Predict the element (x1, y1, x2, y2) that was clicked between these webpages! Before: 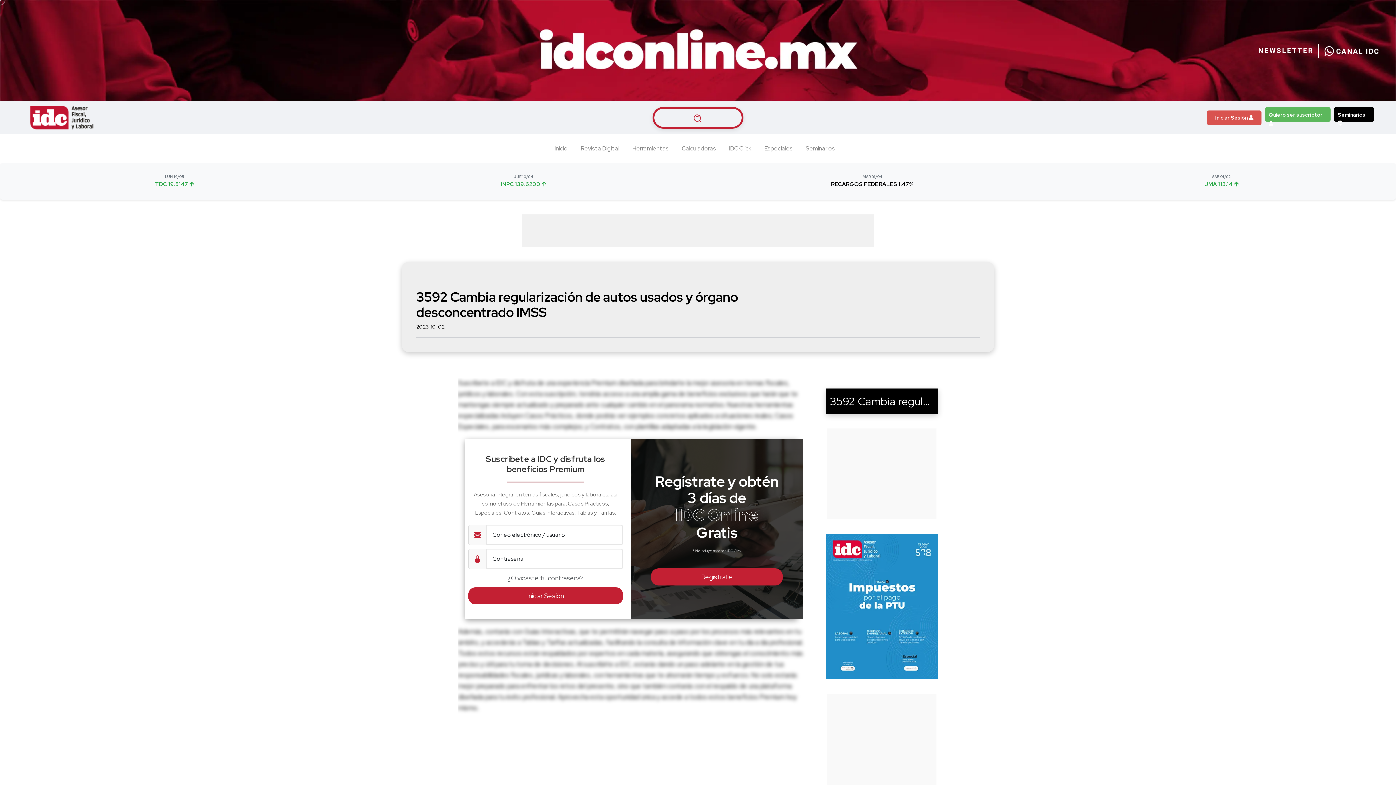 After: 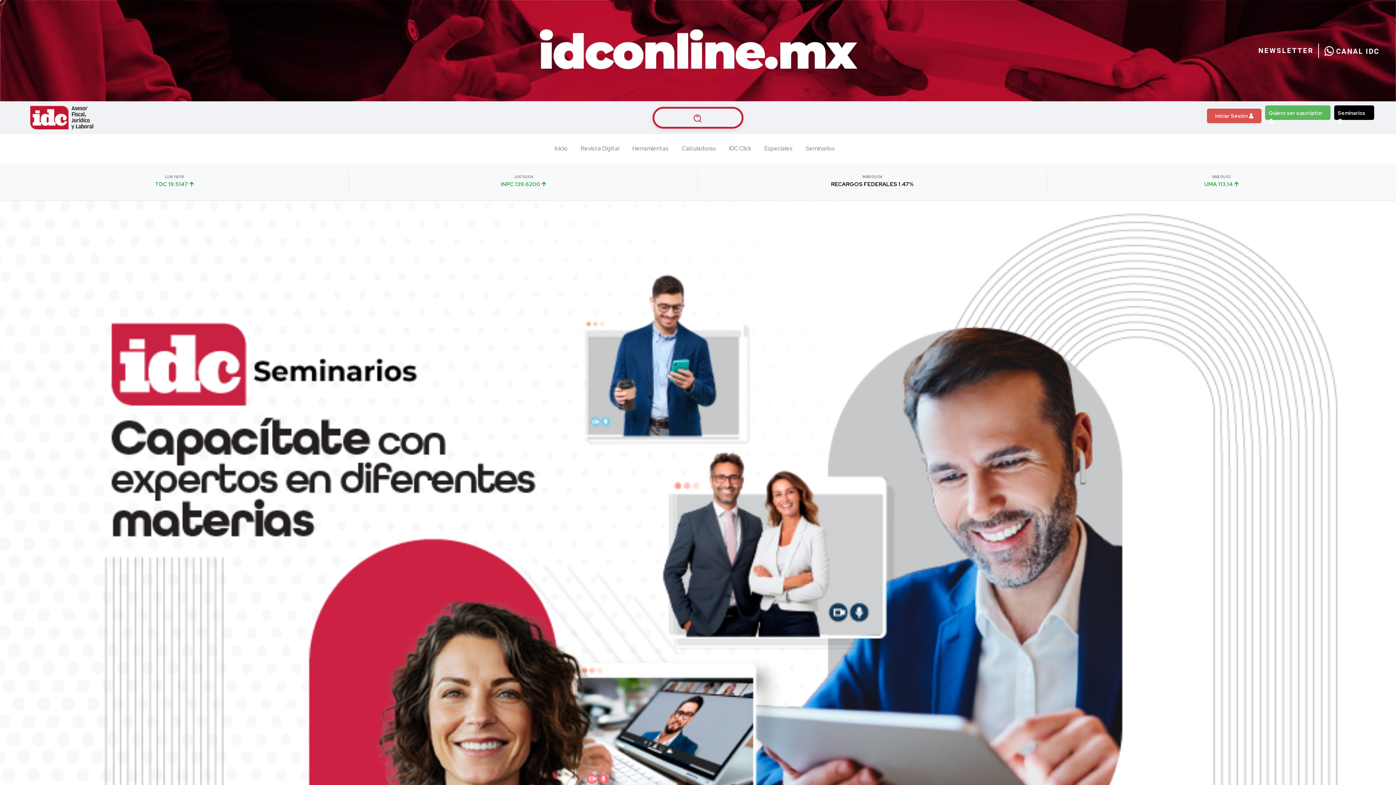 Action: label: Seminarios bbox: (806, 134, 835, 163)